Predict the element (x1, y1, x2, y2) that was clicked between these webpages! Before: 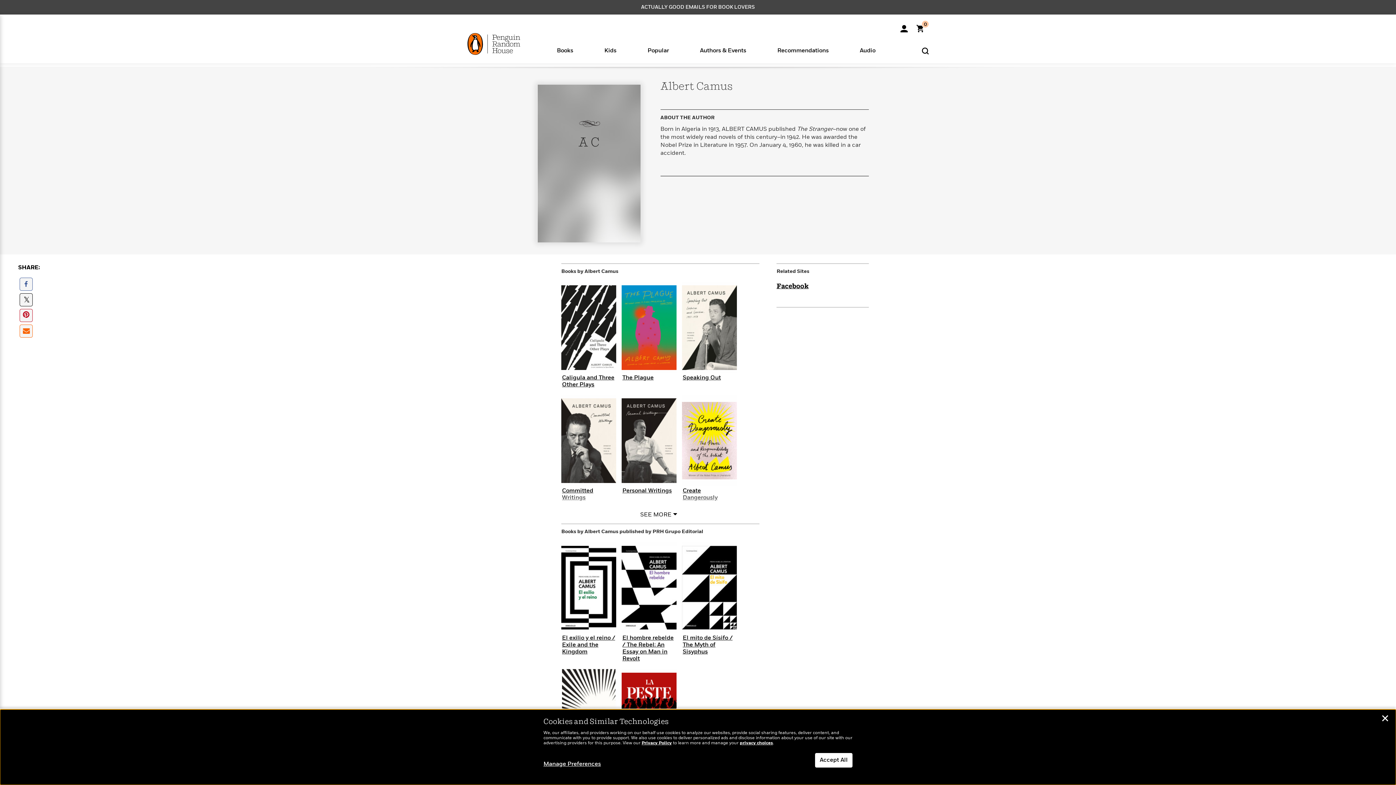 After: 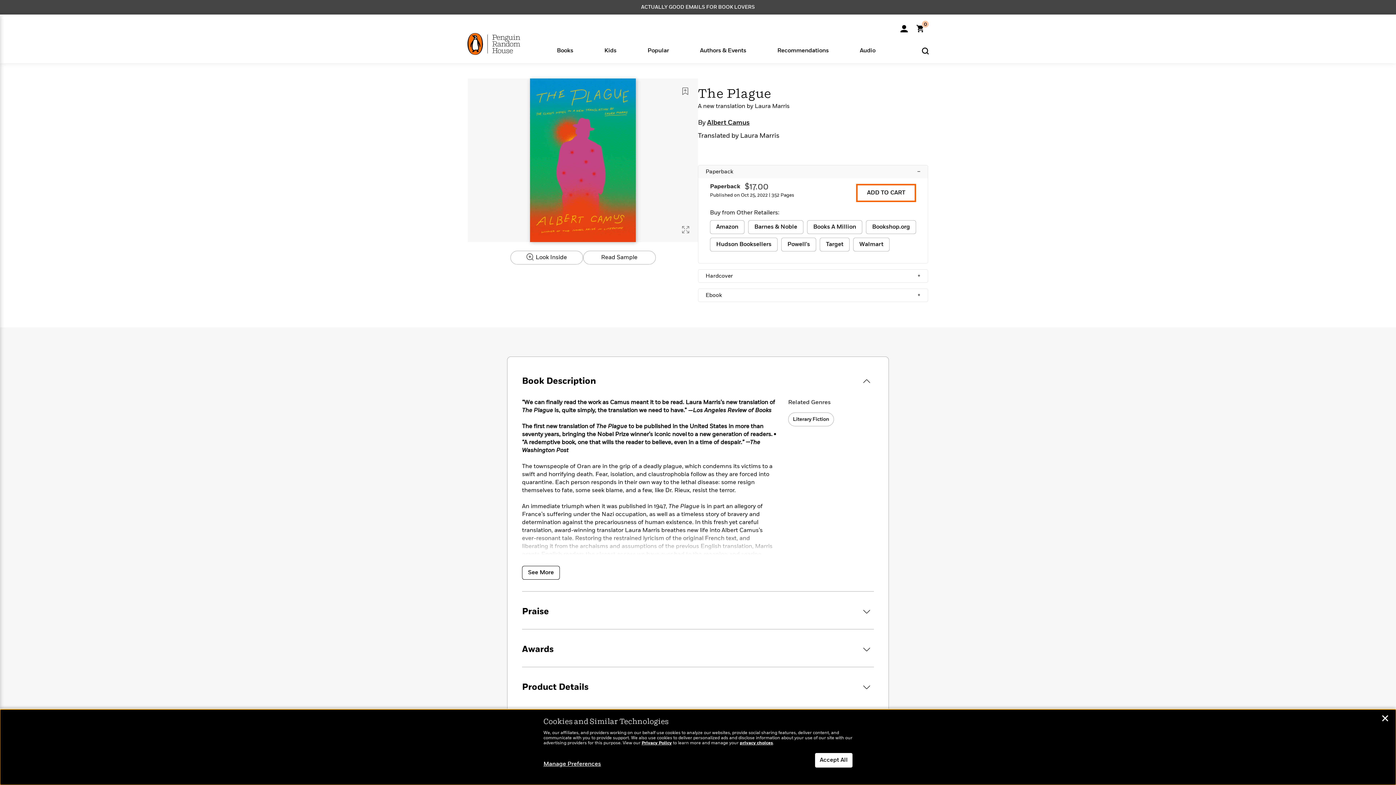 Action: bbox: (622, 283, 675, 372)